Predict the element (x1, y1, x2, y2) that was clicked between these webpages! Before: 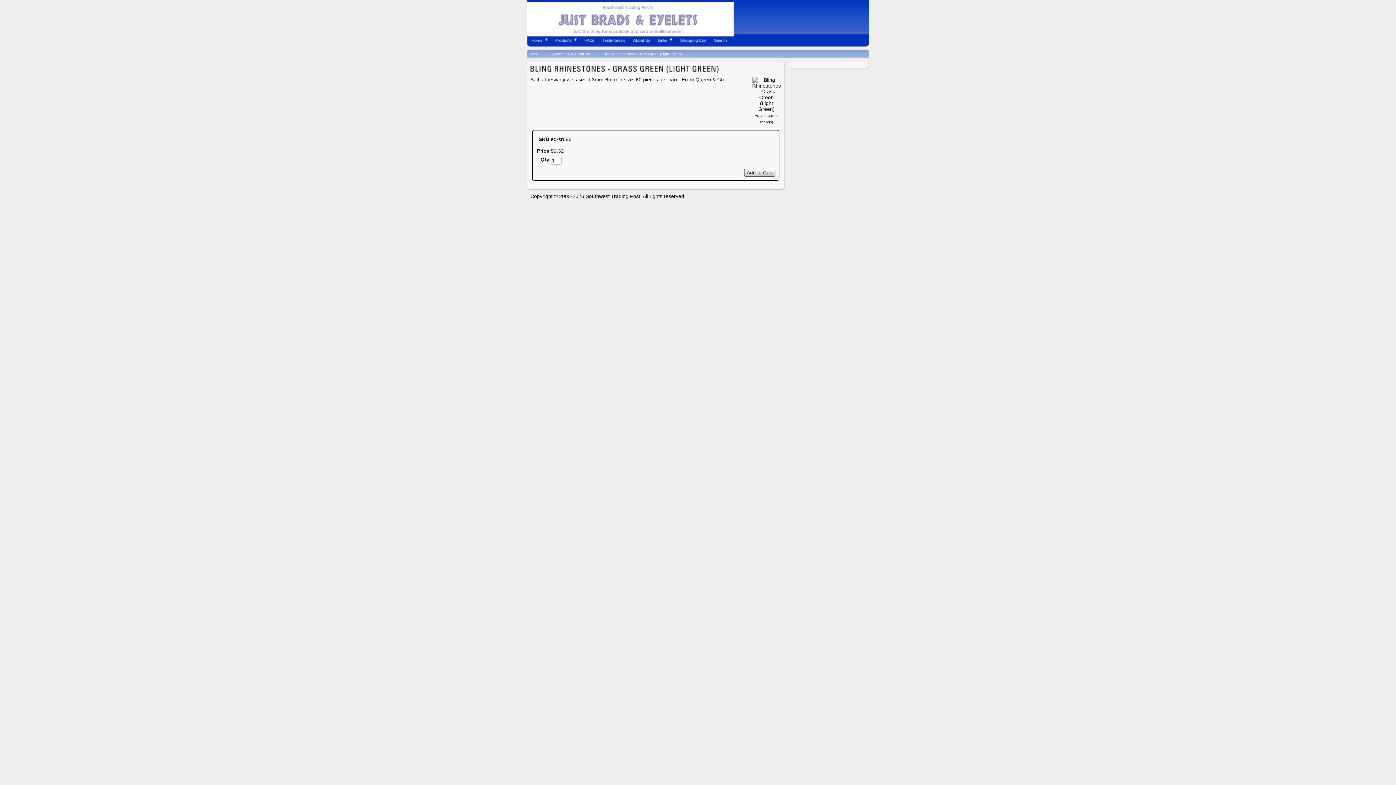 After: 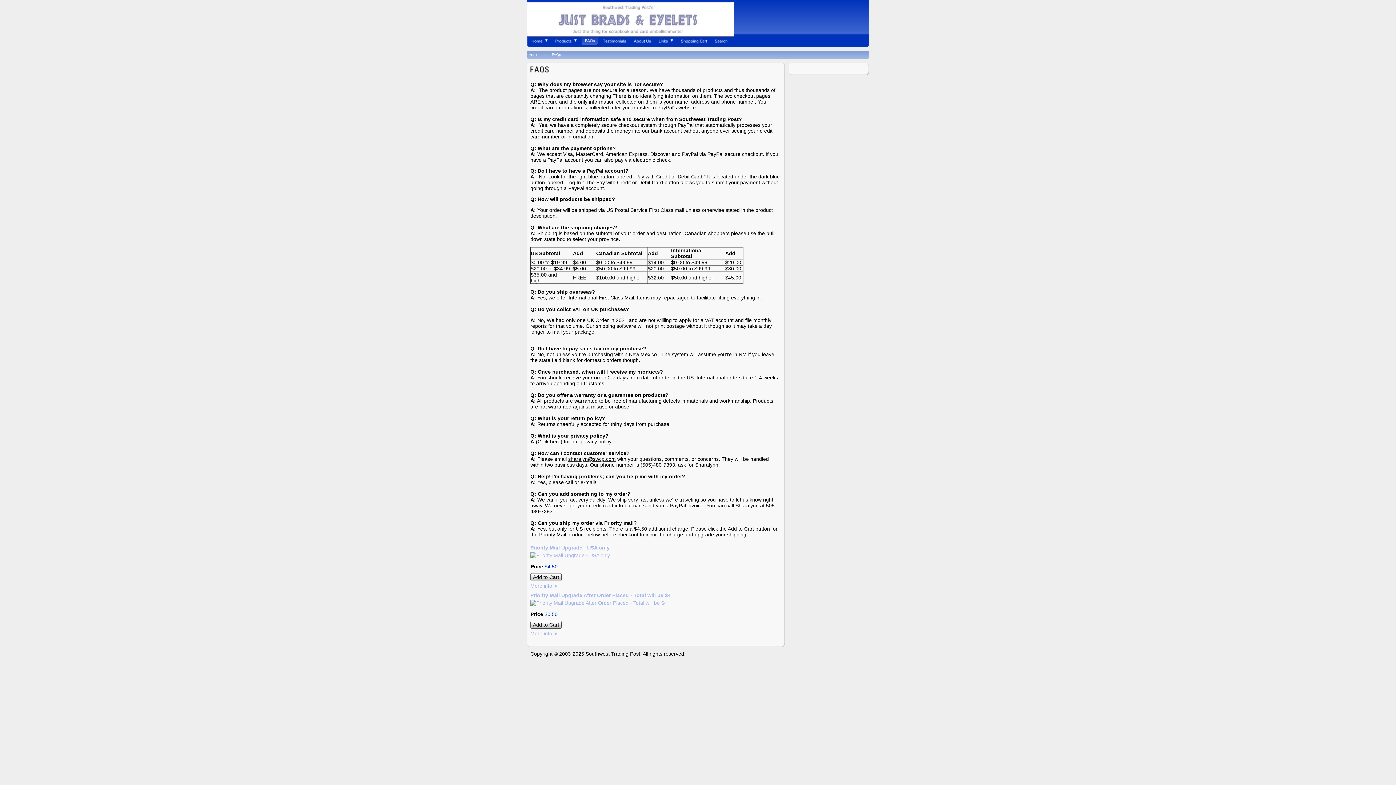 Action: bbox: (584, 37, 594, 42)